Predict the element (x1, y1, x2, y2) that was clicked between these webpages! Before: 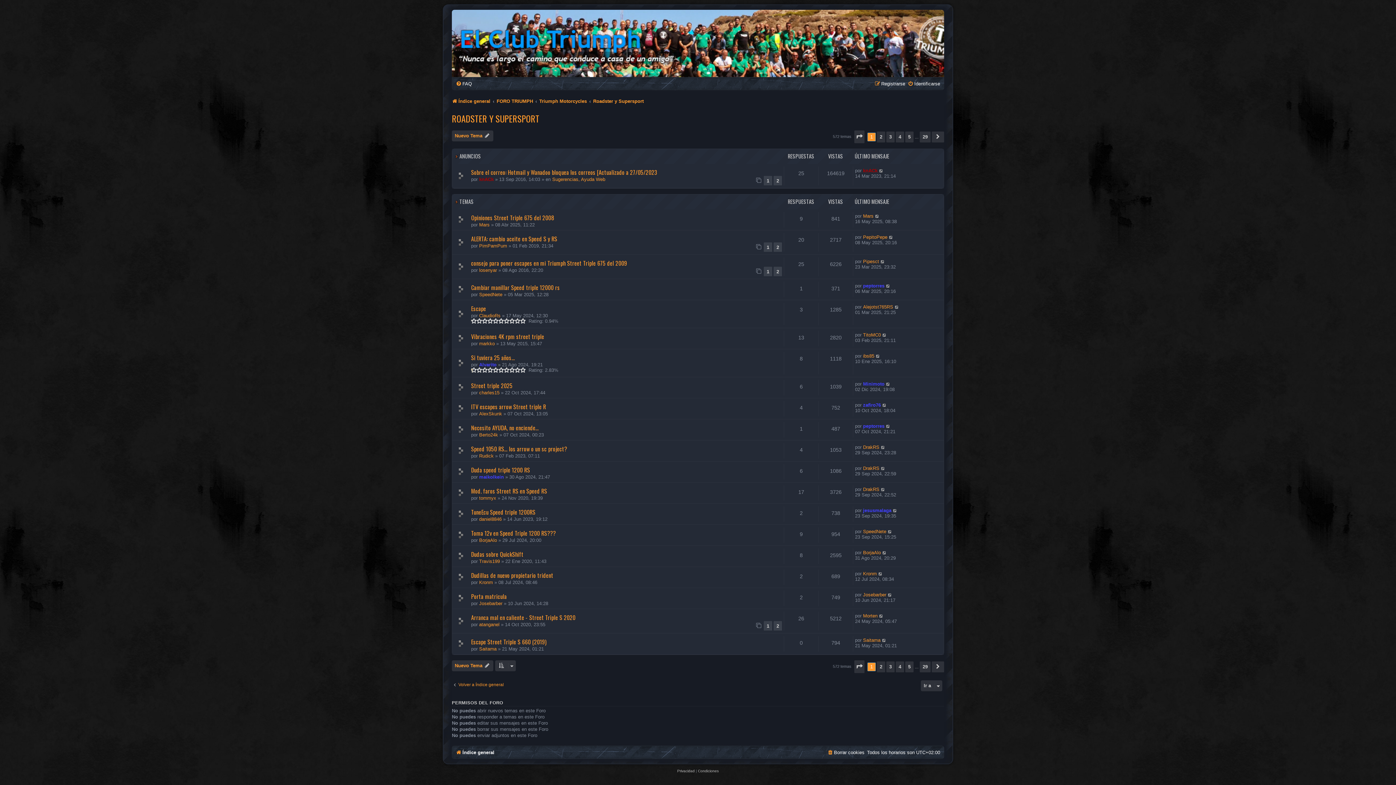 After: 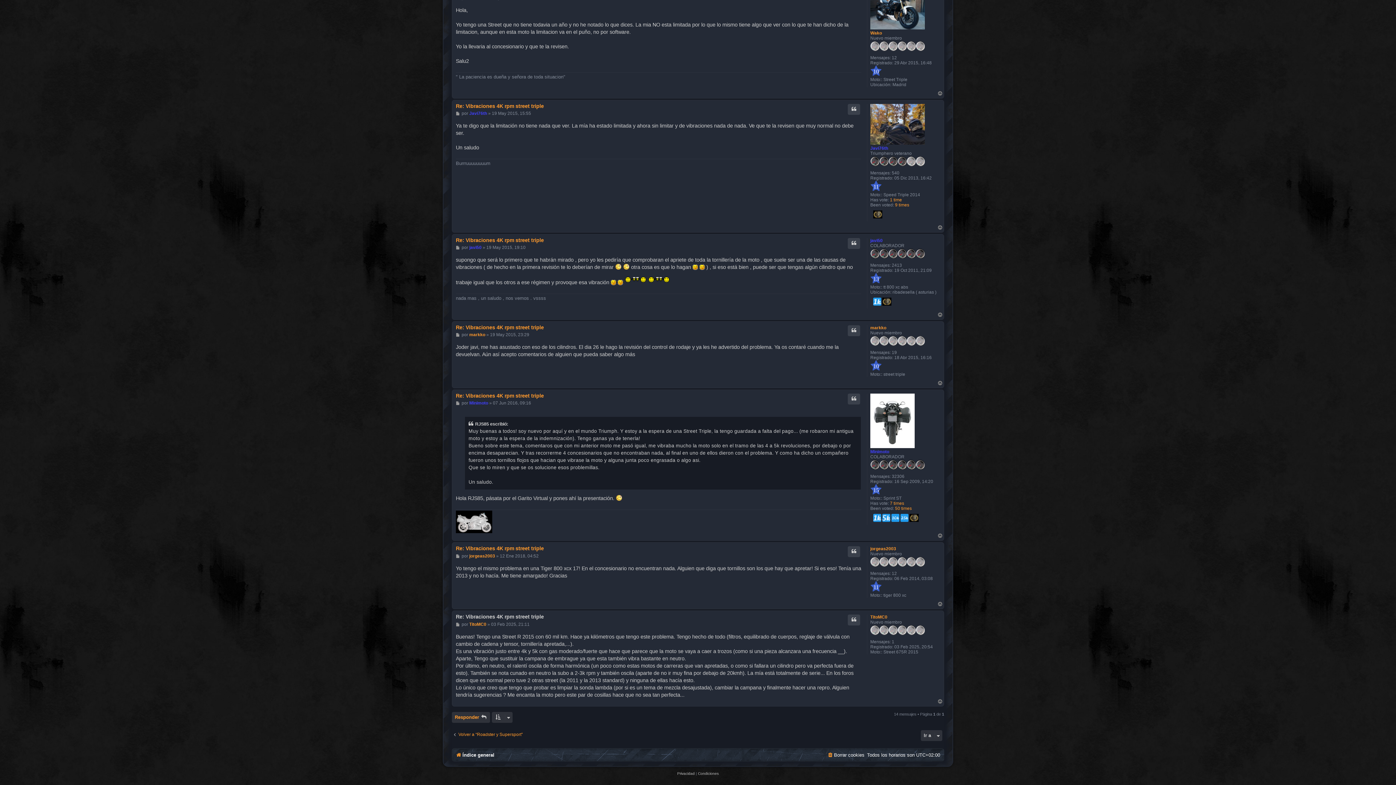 Action: bbox: (882, 332, 887, 337)